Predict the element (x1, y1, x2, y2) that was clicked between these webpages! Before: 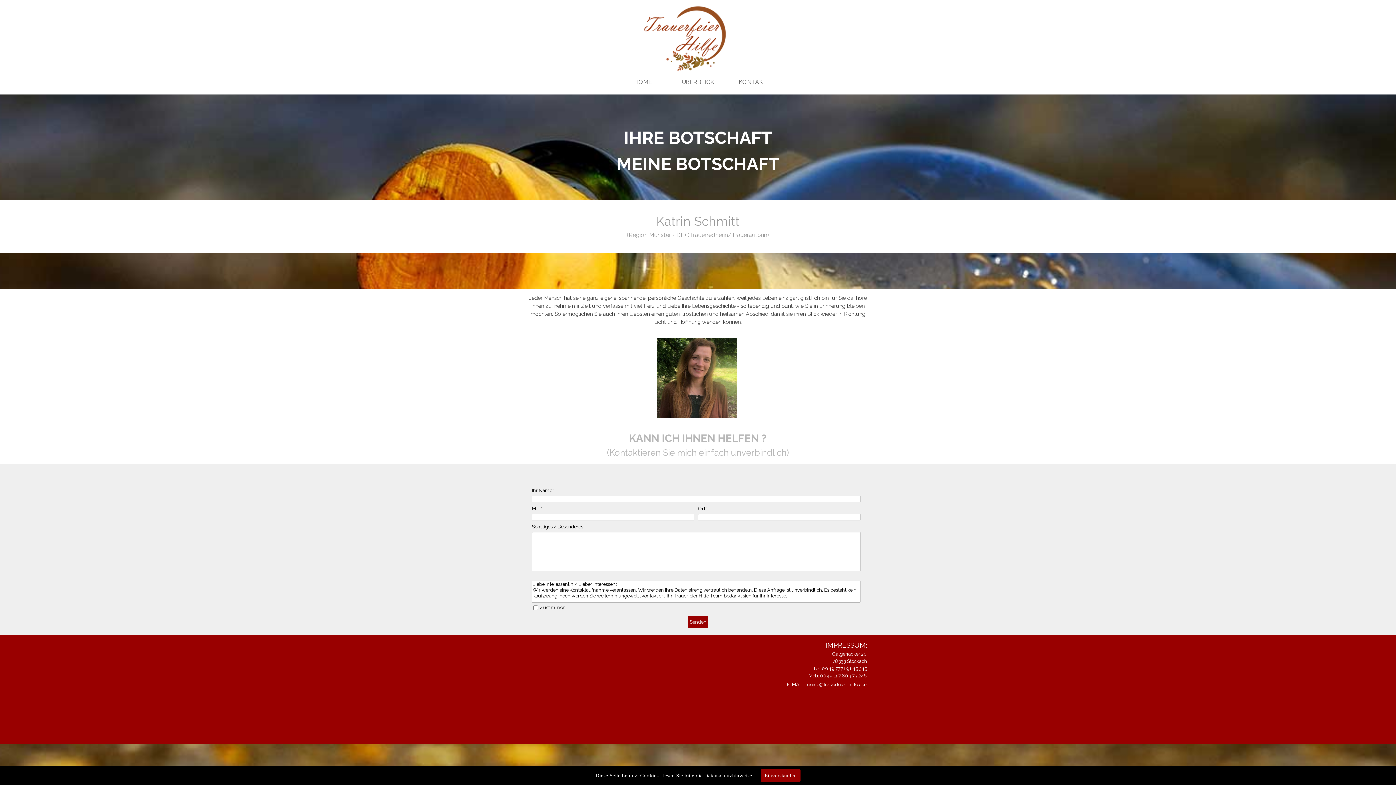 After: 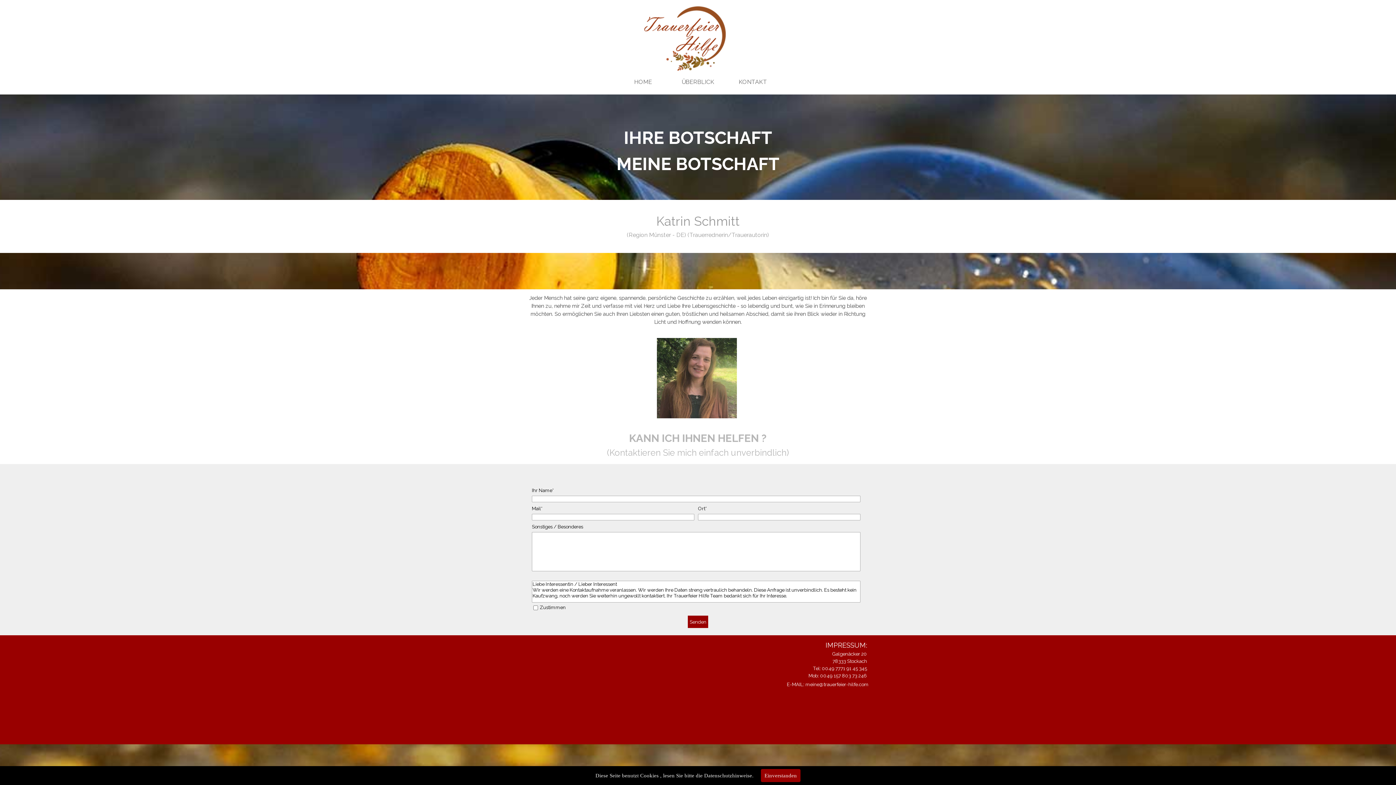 Action: bbox: (656, 335, 737, 341)